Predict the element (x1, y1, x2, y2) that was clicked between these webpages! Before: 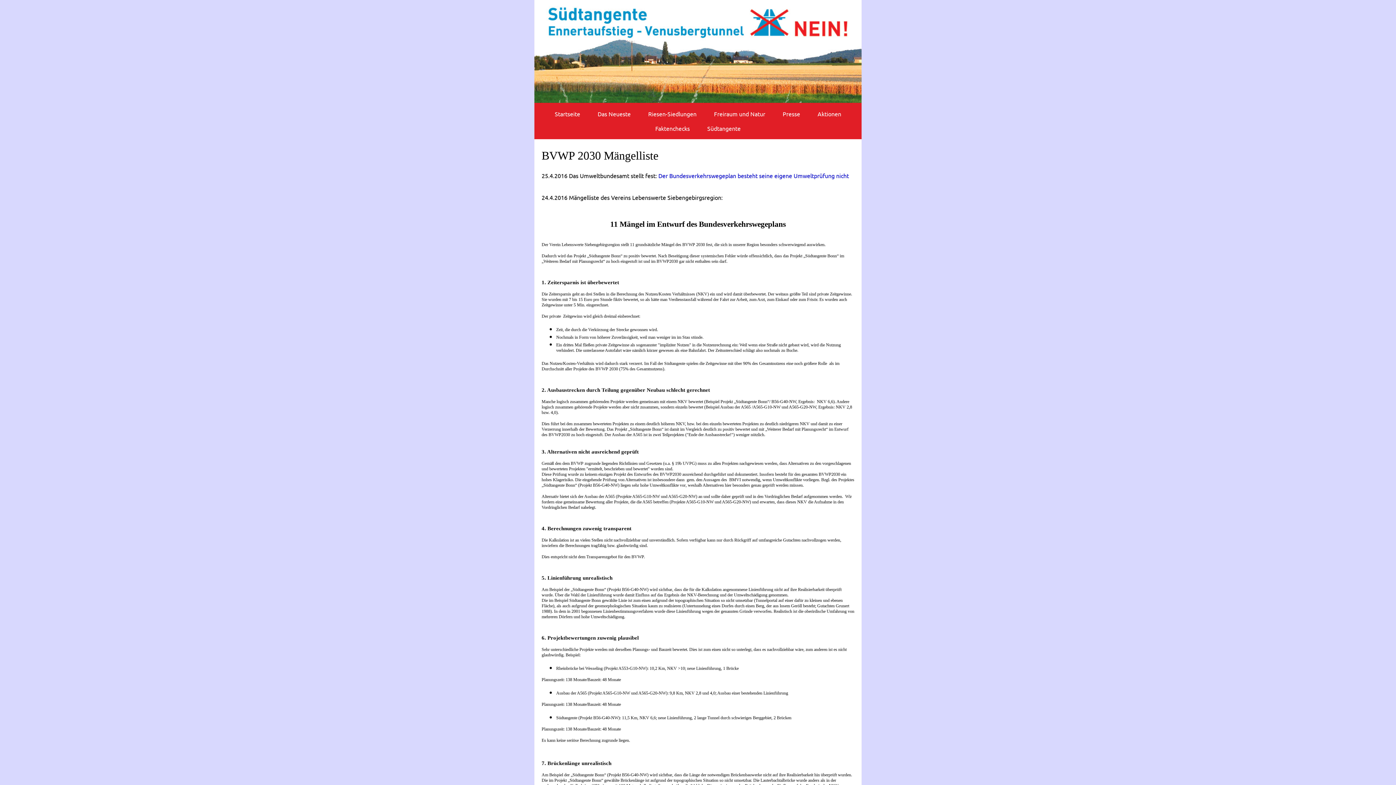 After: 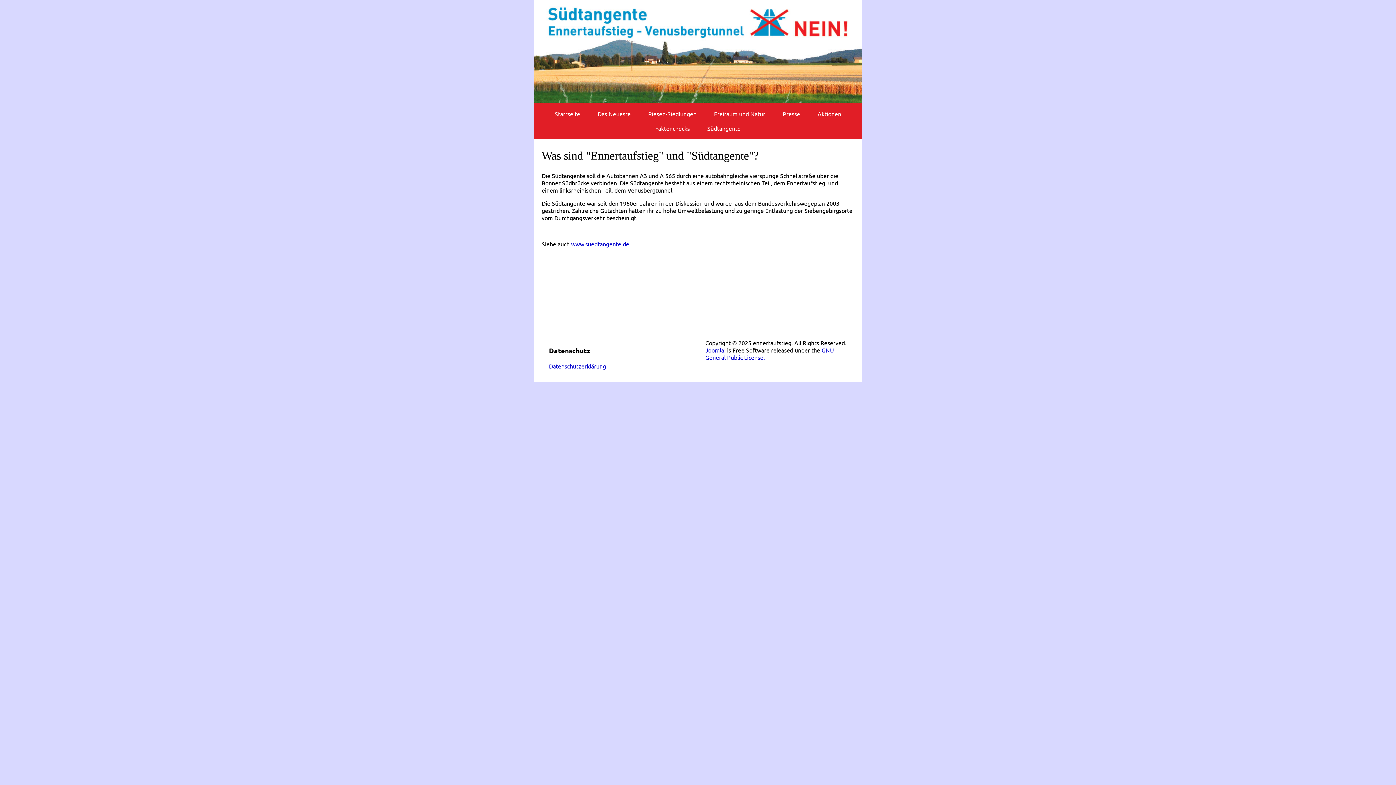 Action: bbox: (703, 121, 745, 135) label: Südtangente